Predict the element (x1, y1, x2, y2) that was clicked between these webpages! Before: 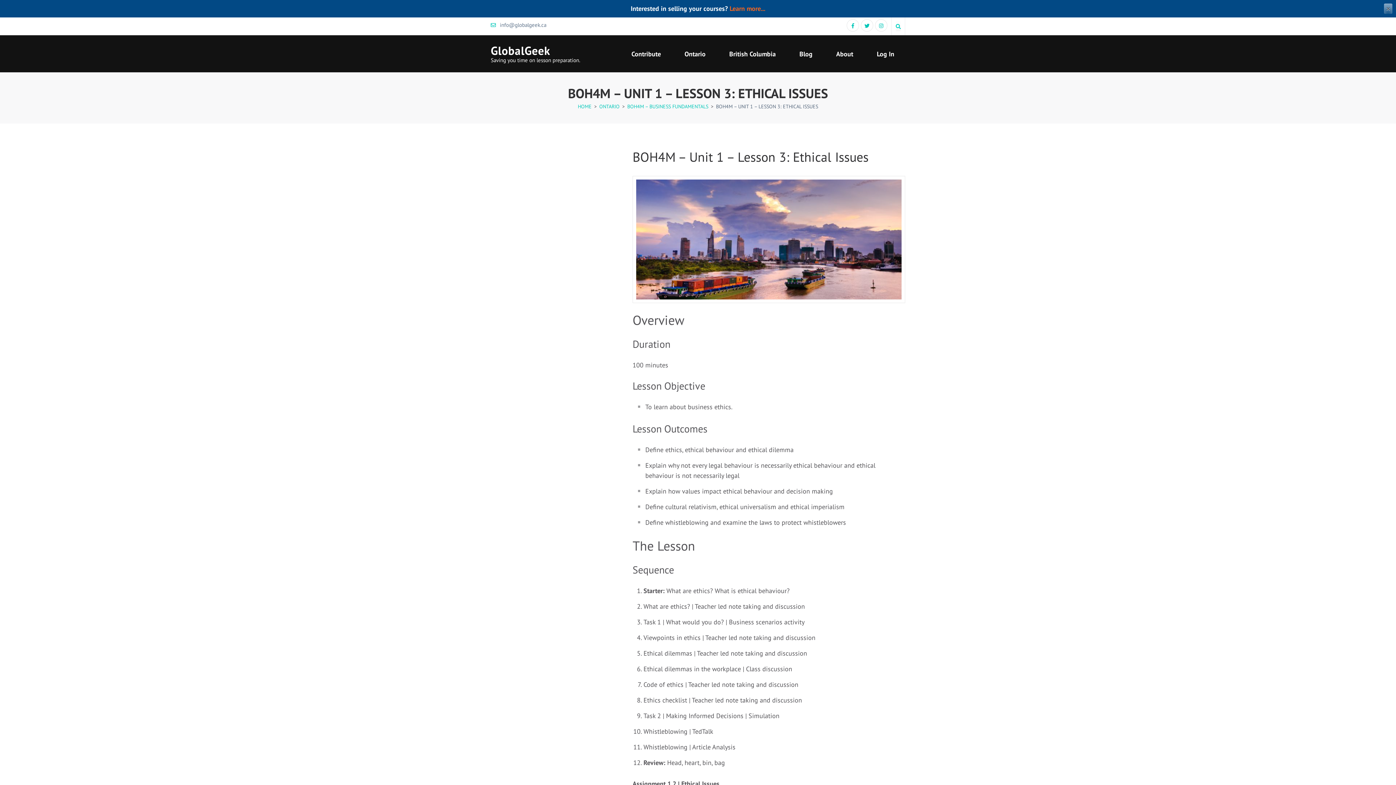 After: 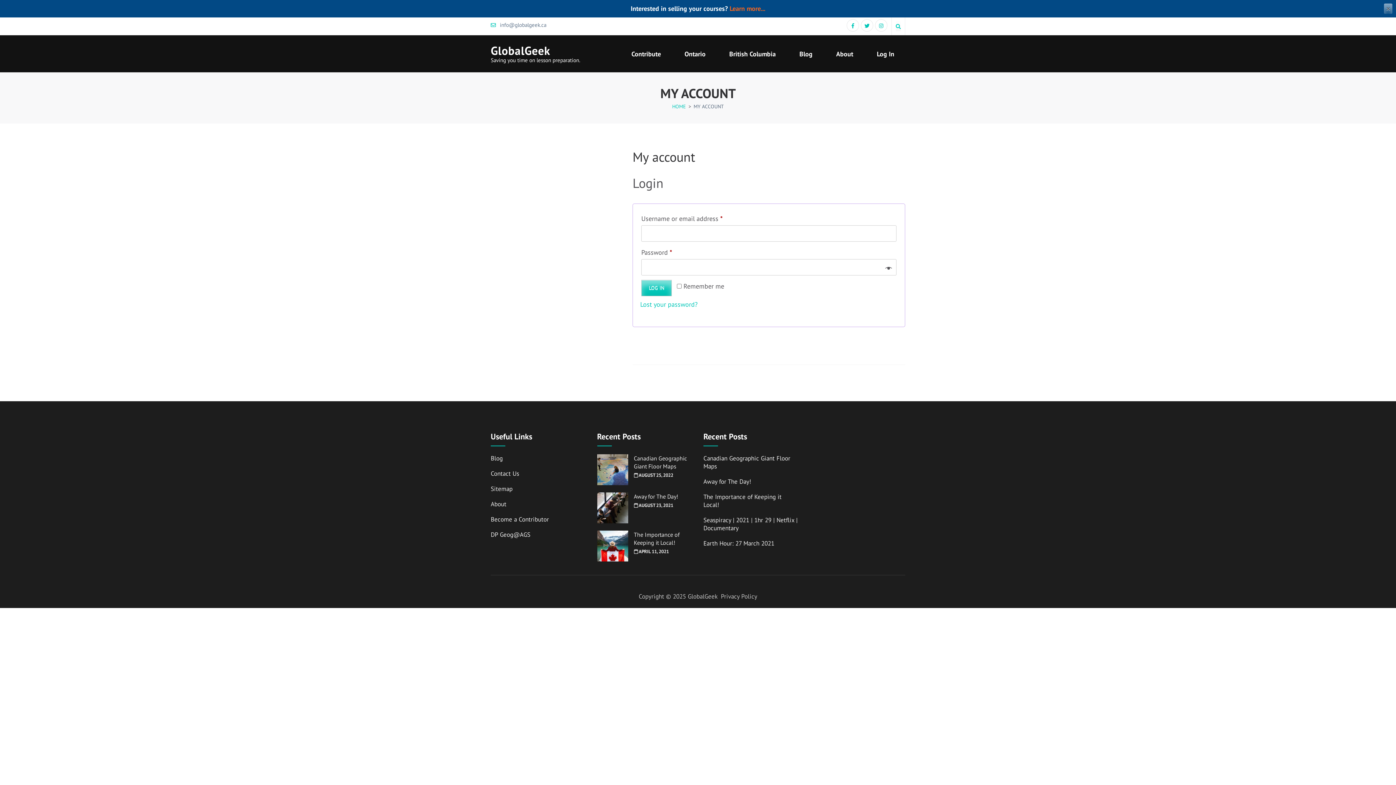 Action: label: Log In bbox: (866, 46, 905, 62)